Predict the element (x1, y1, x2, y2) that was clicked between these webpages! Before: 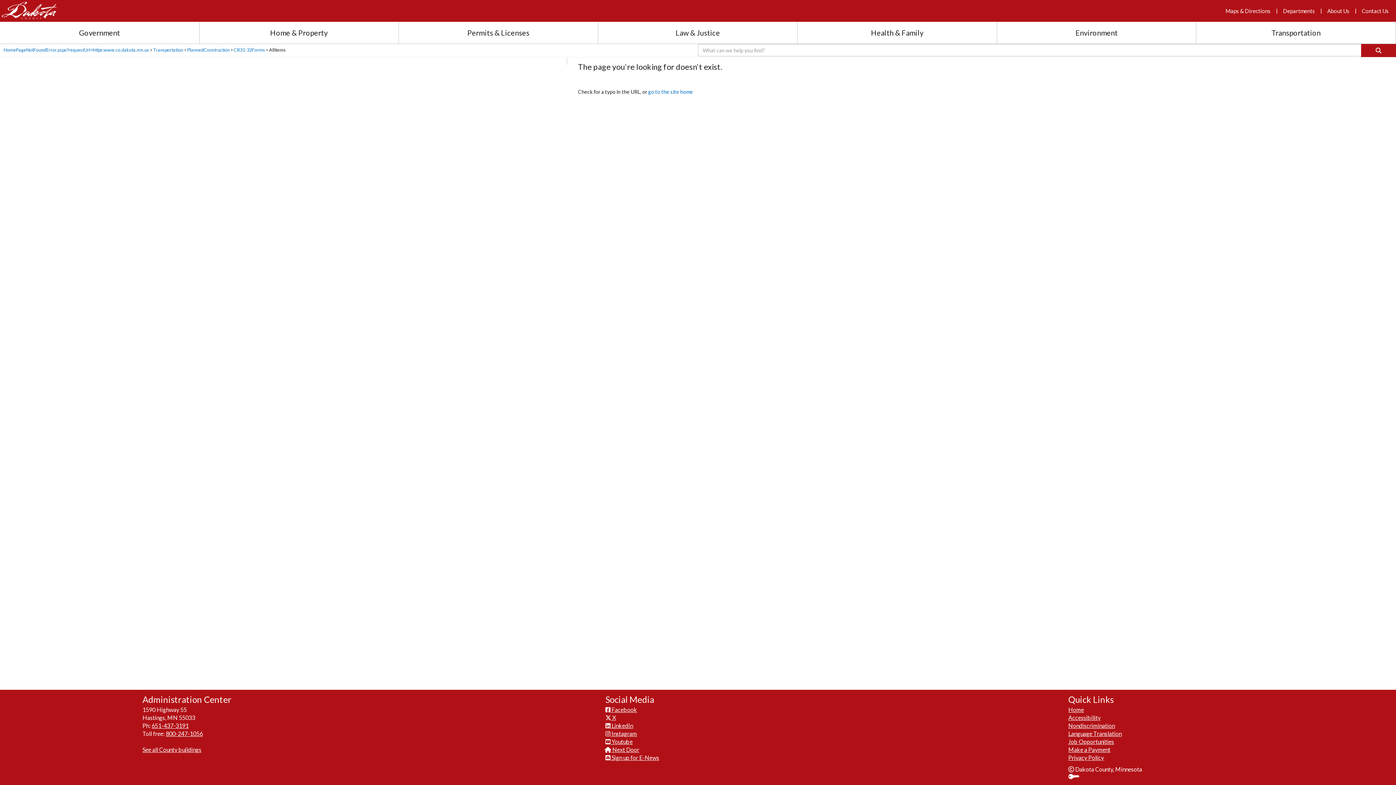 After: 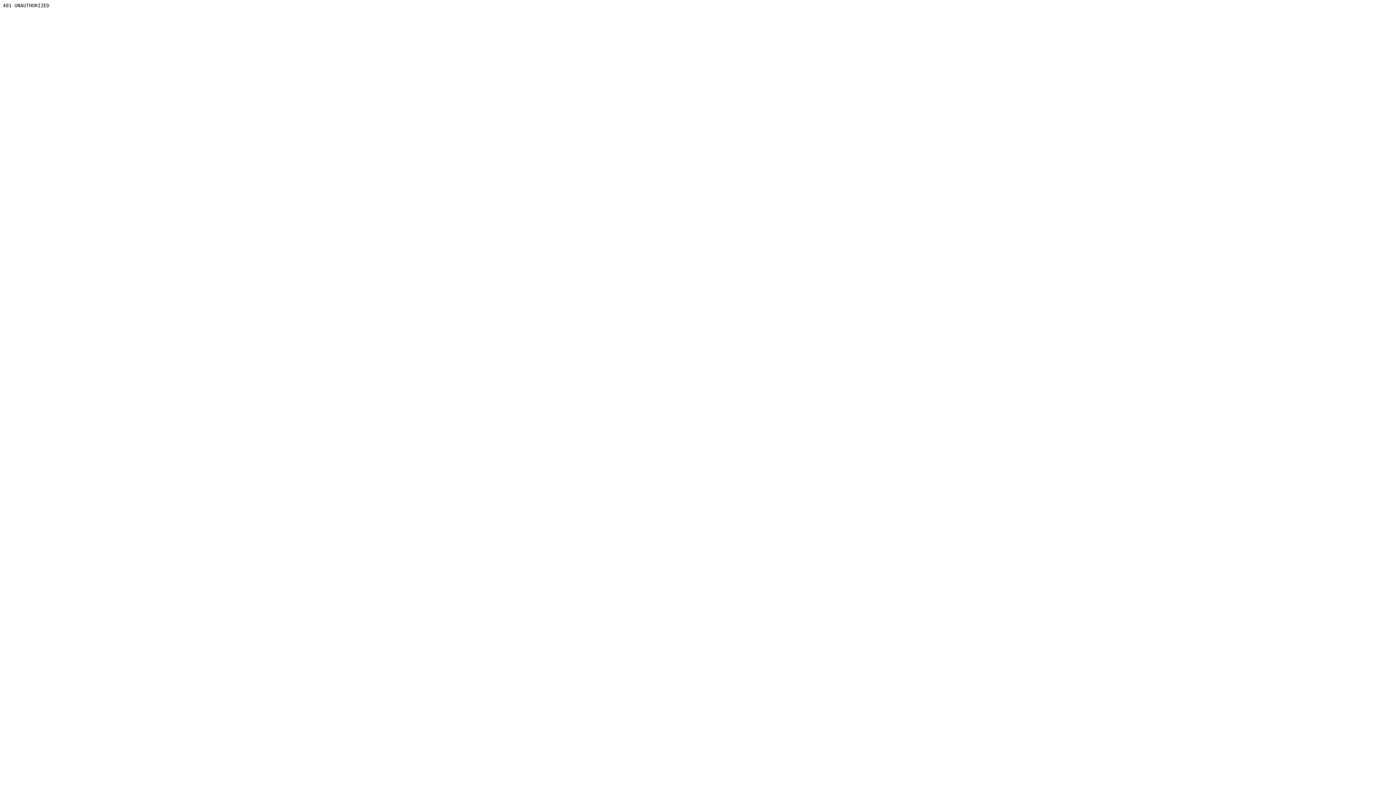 Action: bbox: (1068, 773, 1084, 781) label: Sign In